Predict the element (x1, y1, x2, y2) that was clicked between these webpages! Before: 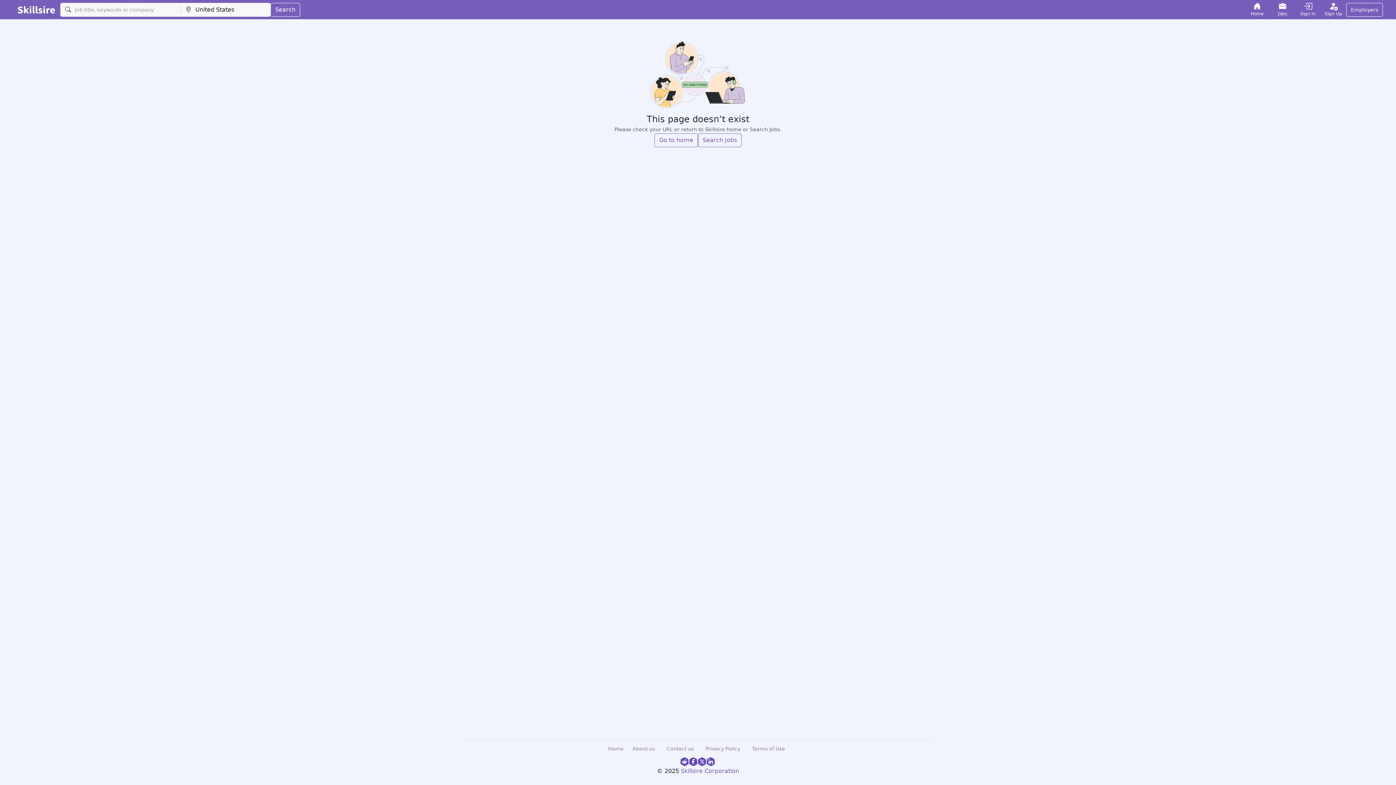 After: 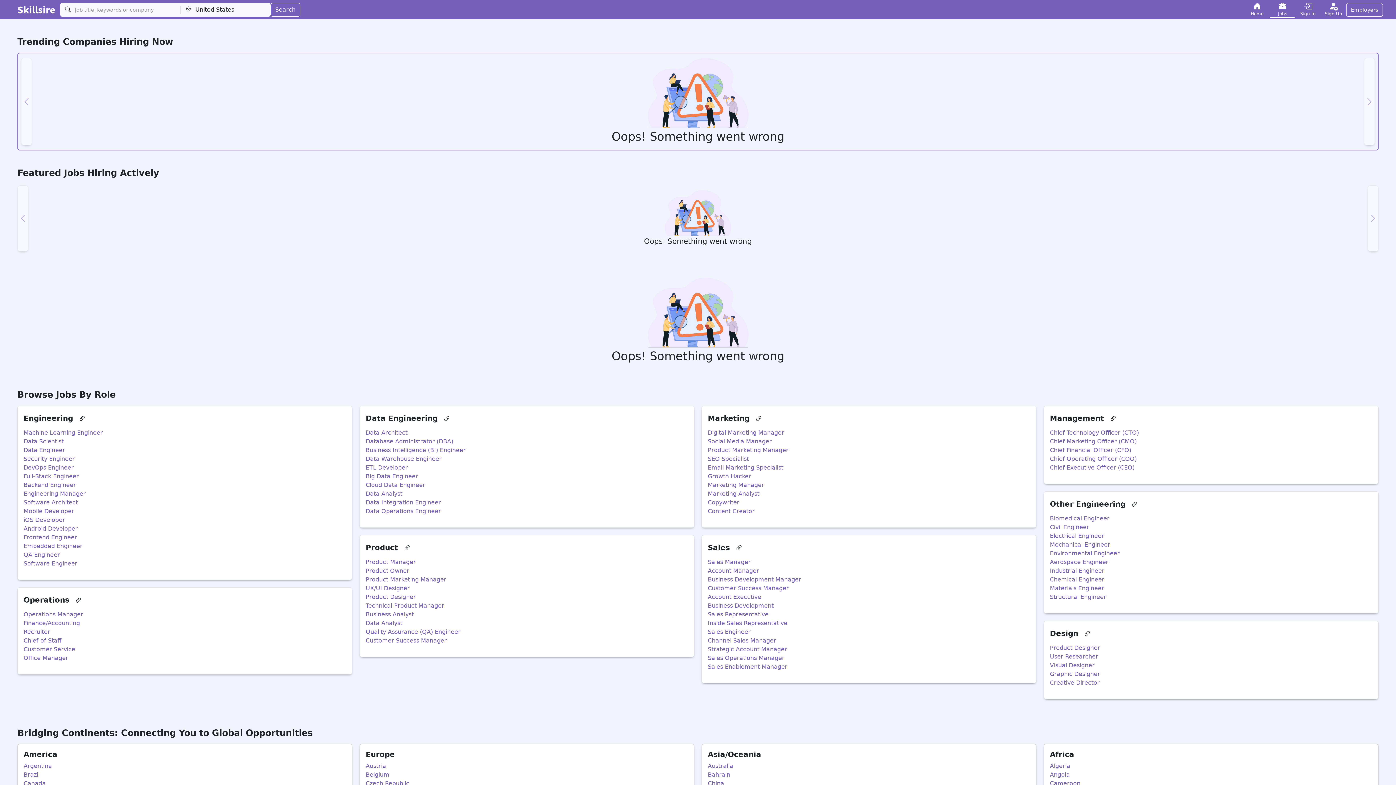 Action: label: Jobs bbox: (1270, 1, 1295, 17)